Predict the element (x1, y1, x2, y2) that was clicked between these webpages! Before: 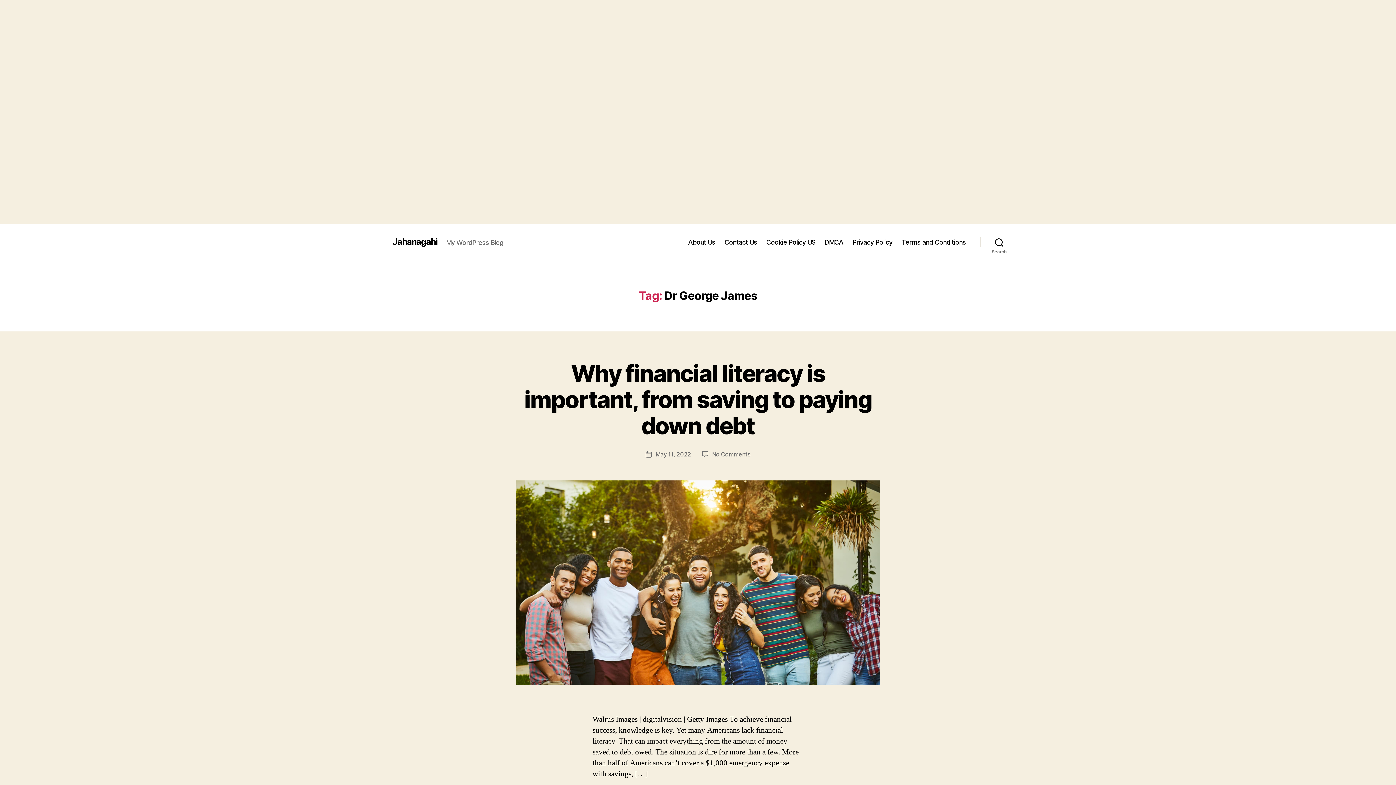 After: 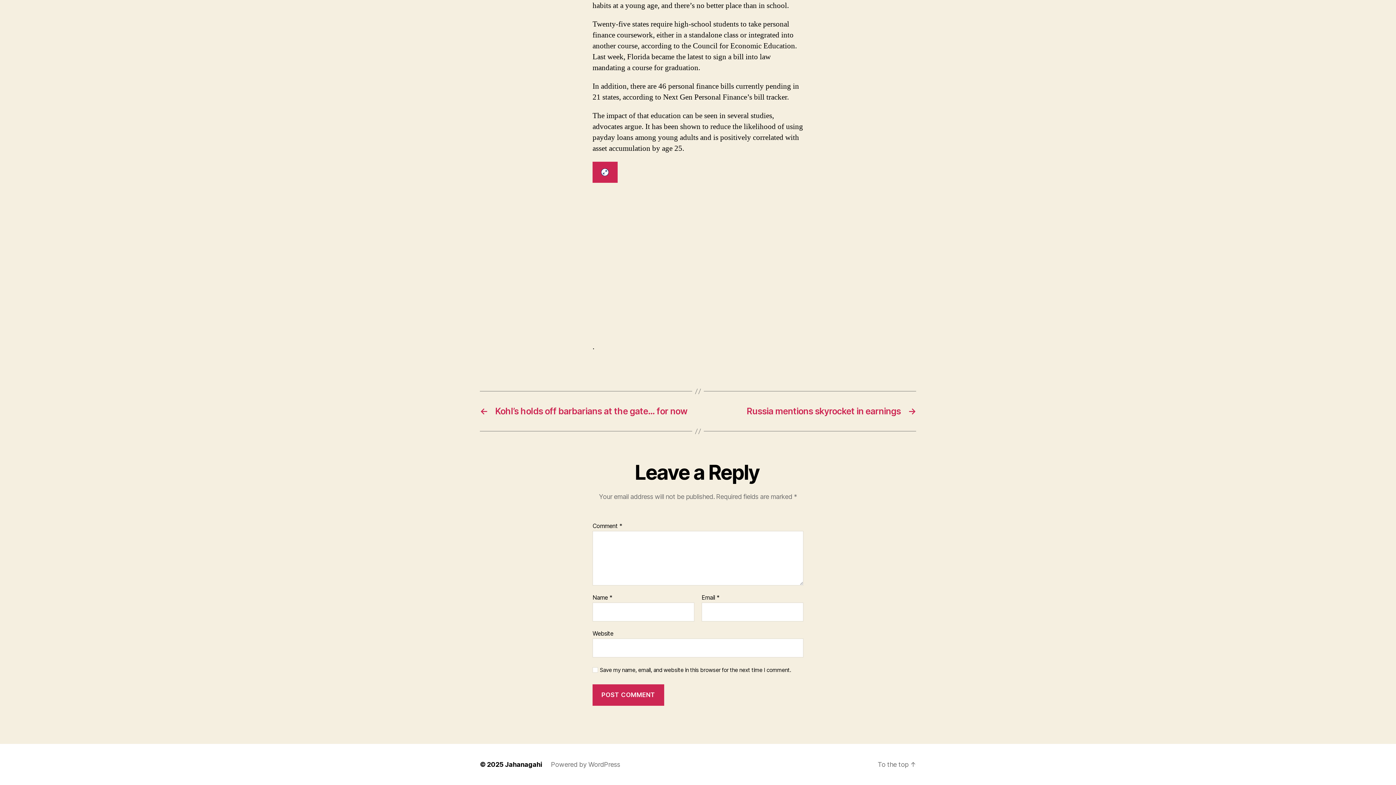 Action: bbox: (712, 450, 750, 458) label: No Comments
on Why financial literacy is important, from saving to paying down debt